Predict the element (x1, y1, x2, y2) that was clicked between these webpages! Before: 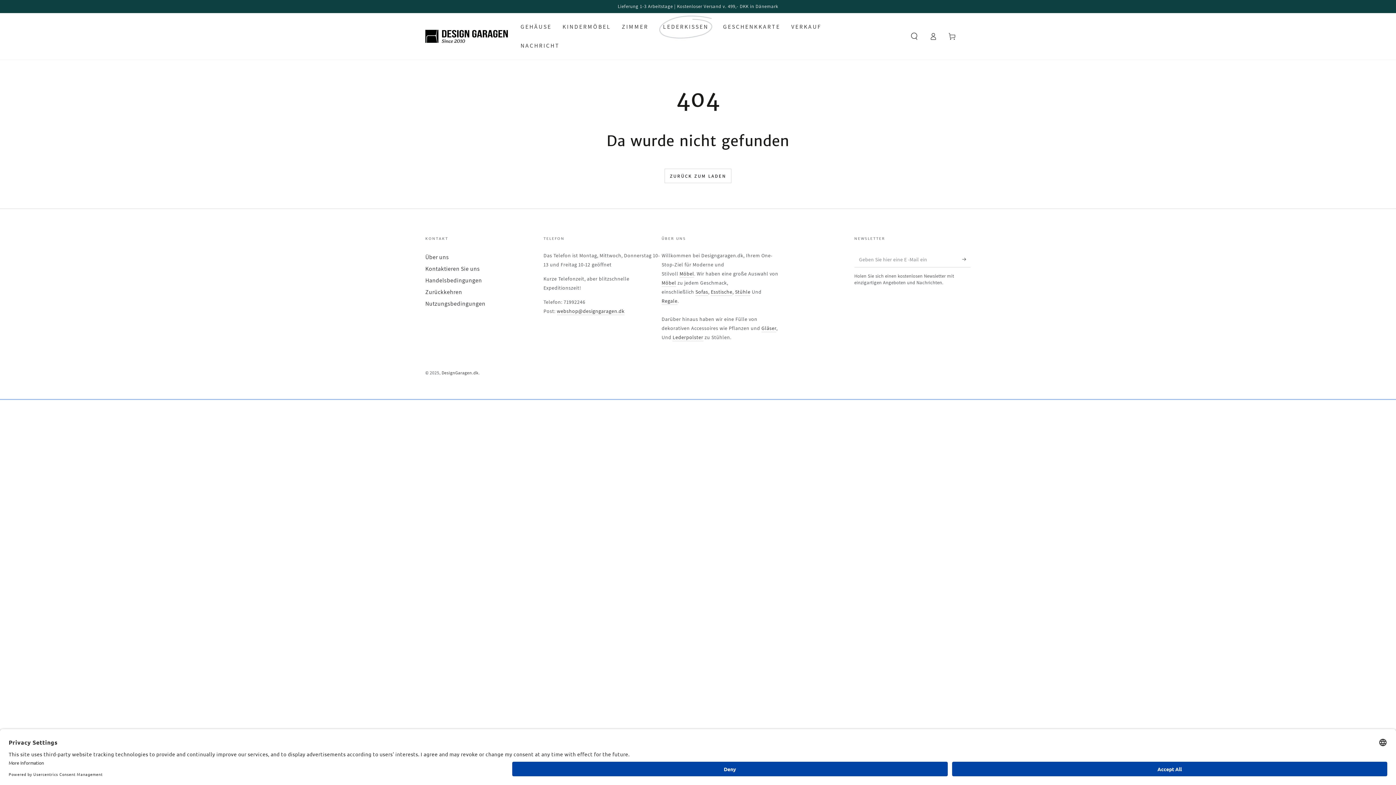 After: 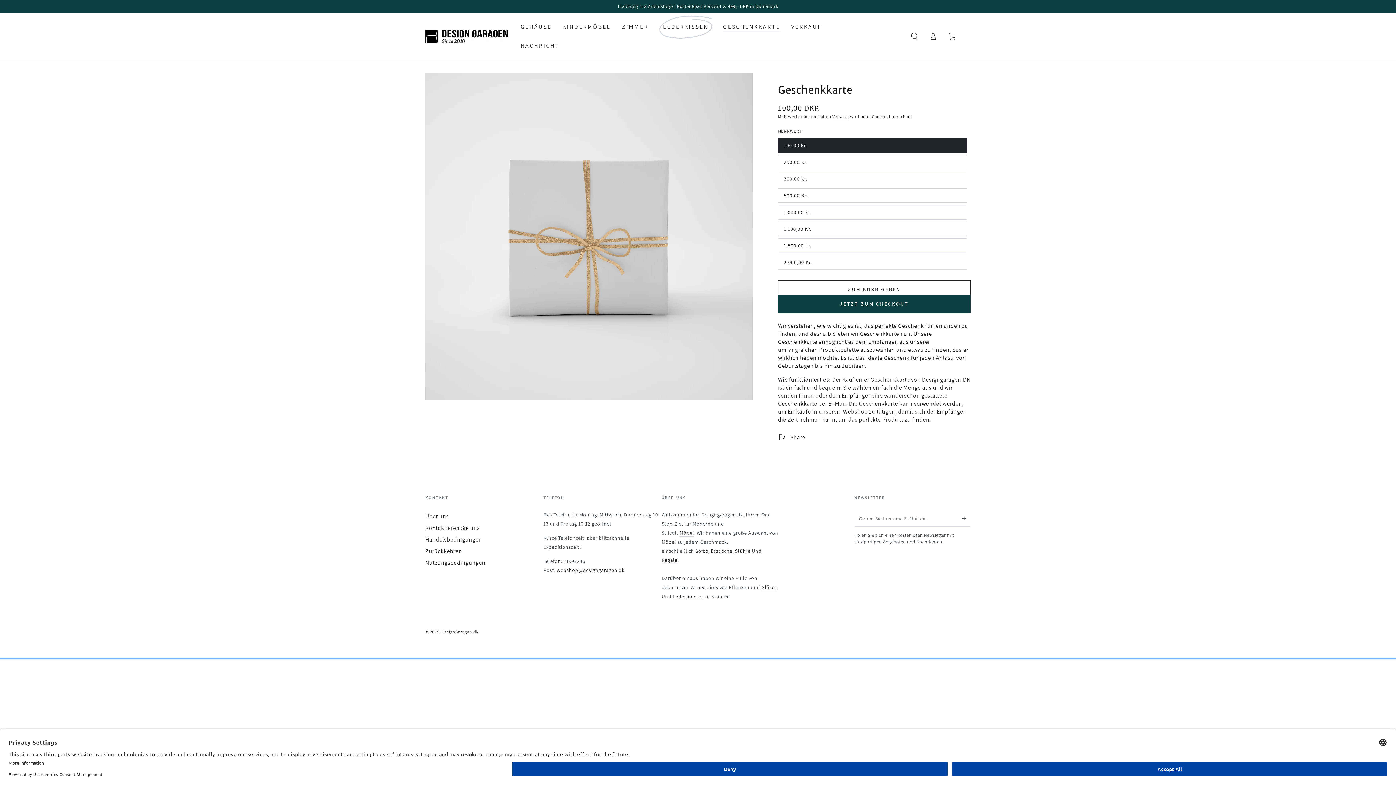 Action: bbox: (717, 17, 786, 36) label: GESCHENKKARTE